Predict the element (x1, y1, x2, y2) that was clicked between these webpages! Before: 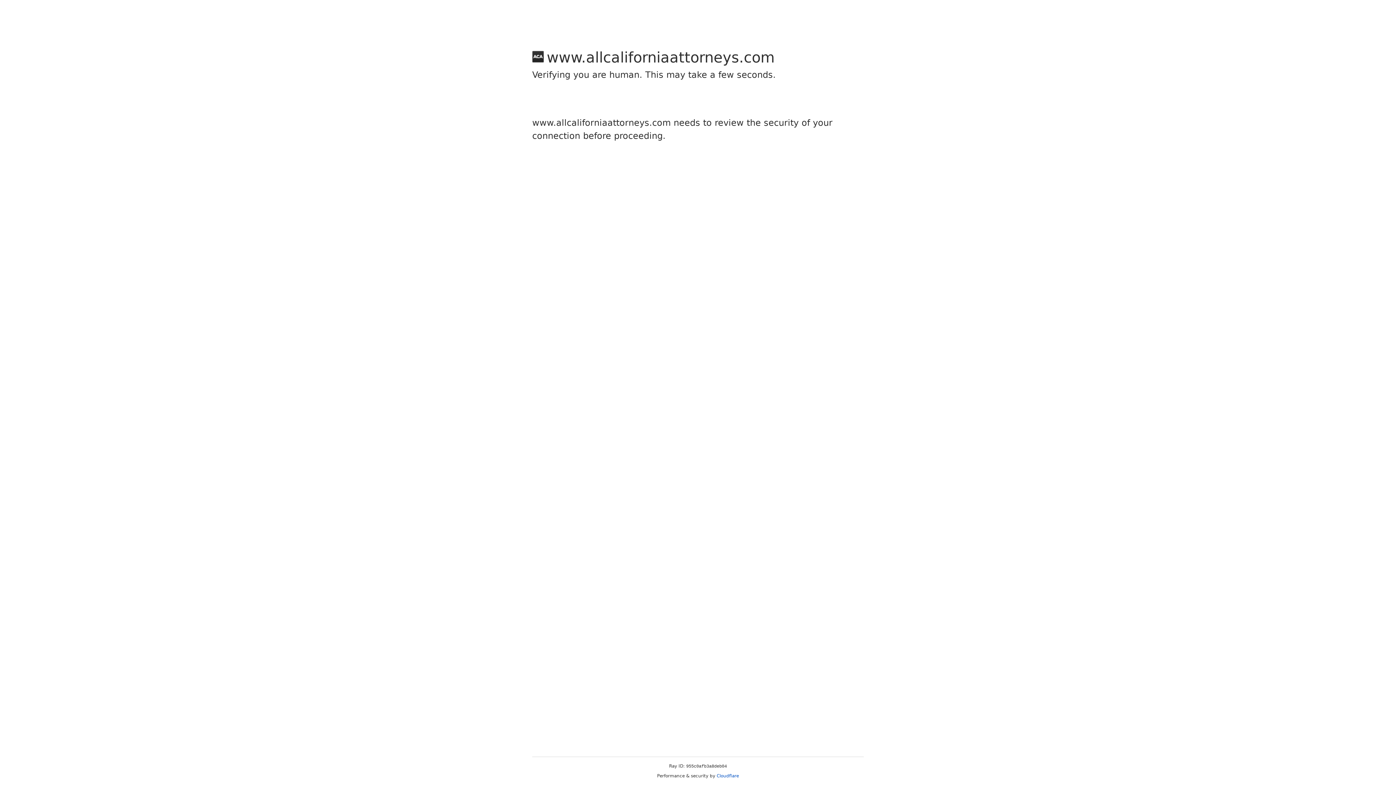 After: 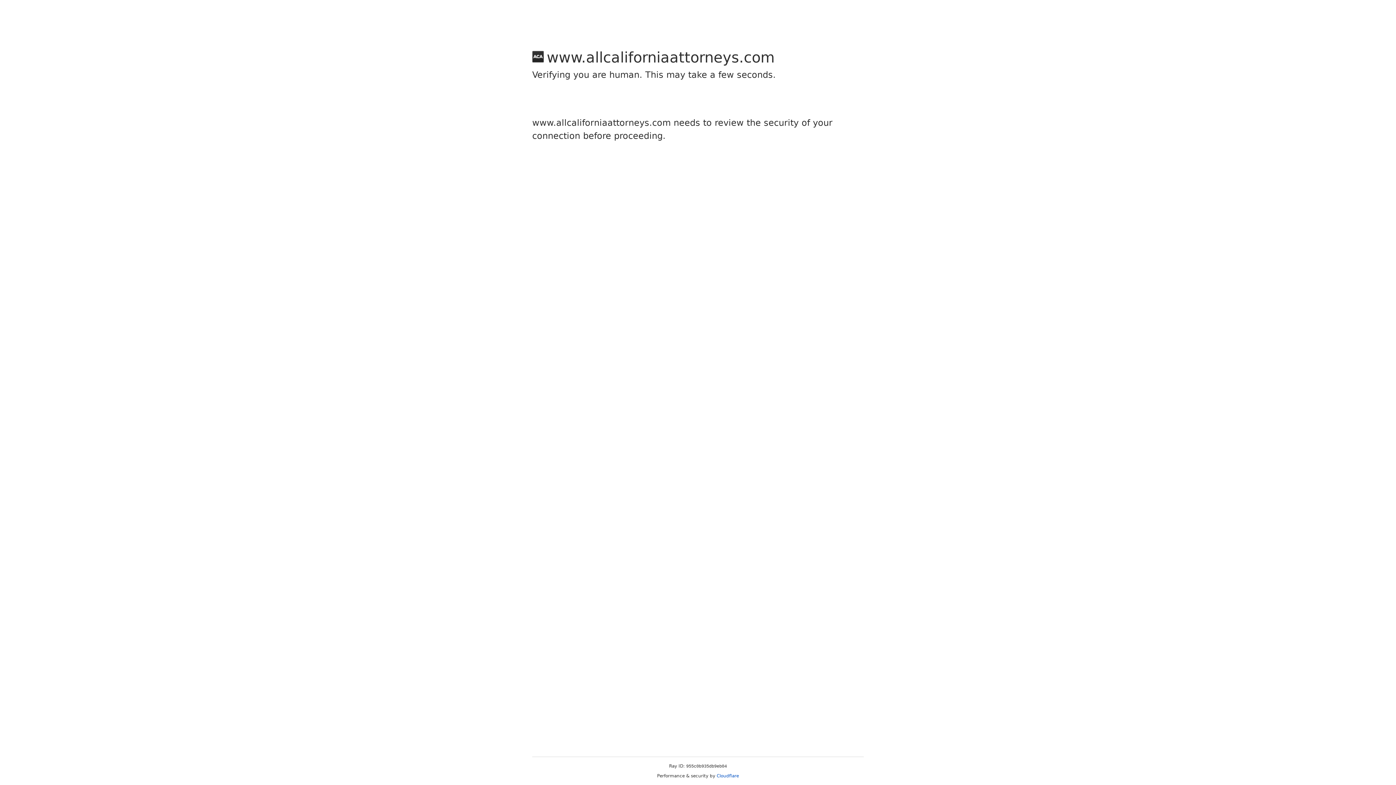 Action: bbox: (716, 773, 739, 778) label: Cloudflare